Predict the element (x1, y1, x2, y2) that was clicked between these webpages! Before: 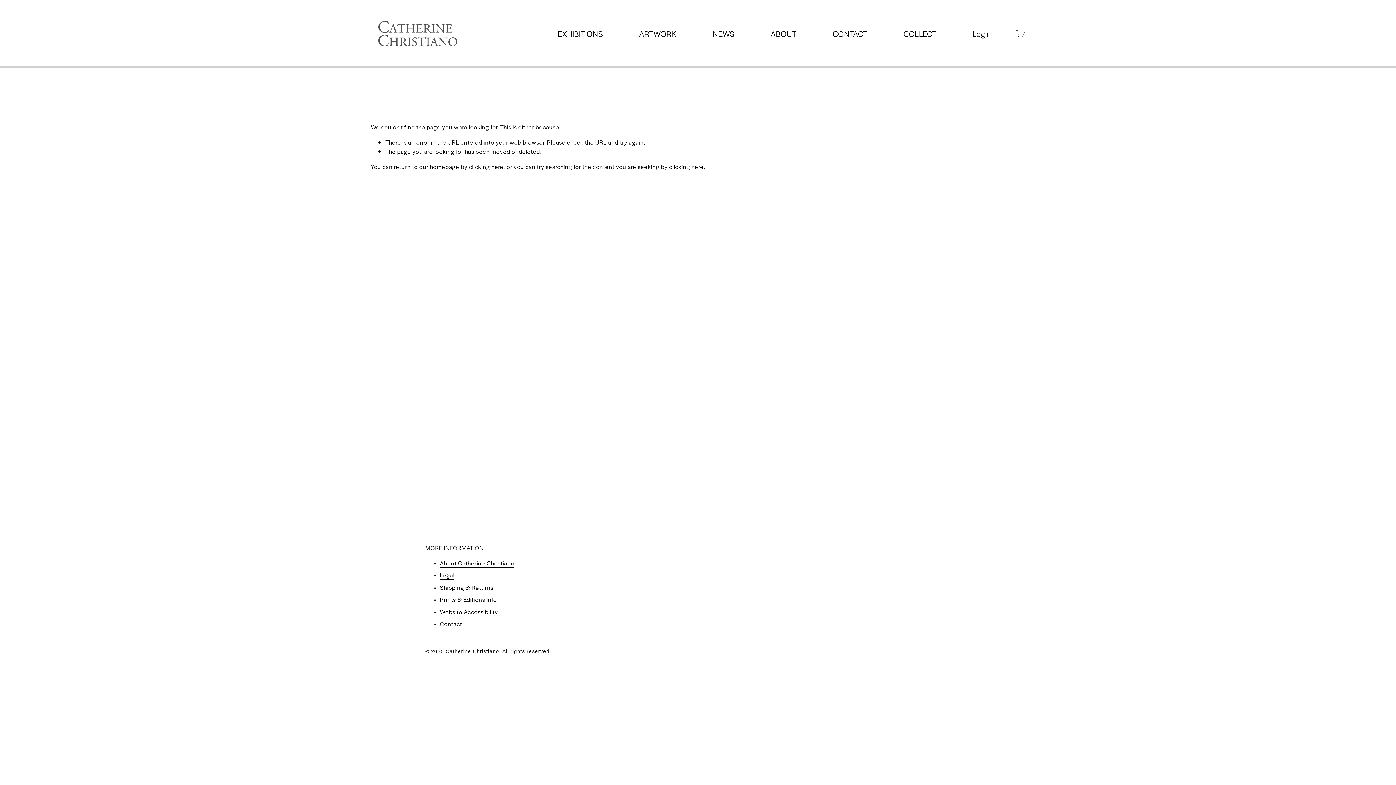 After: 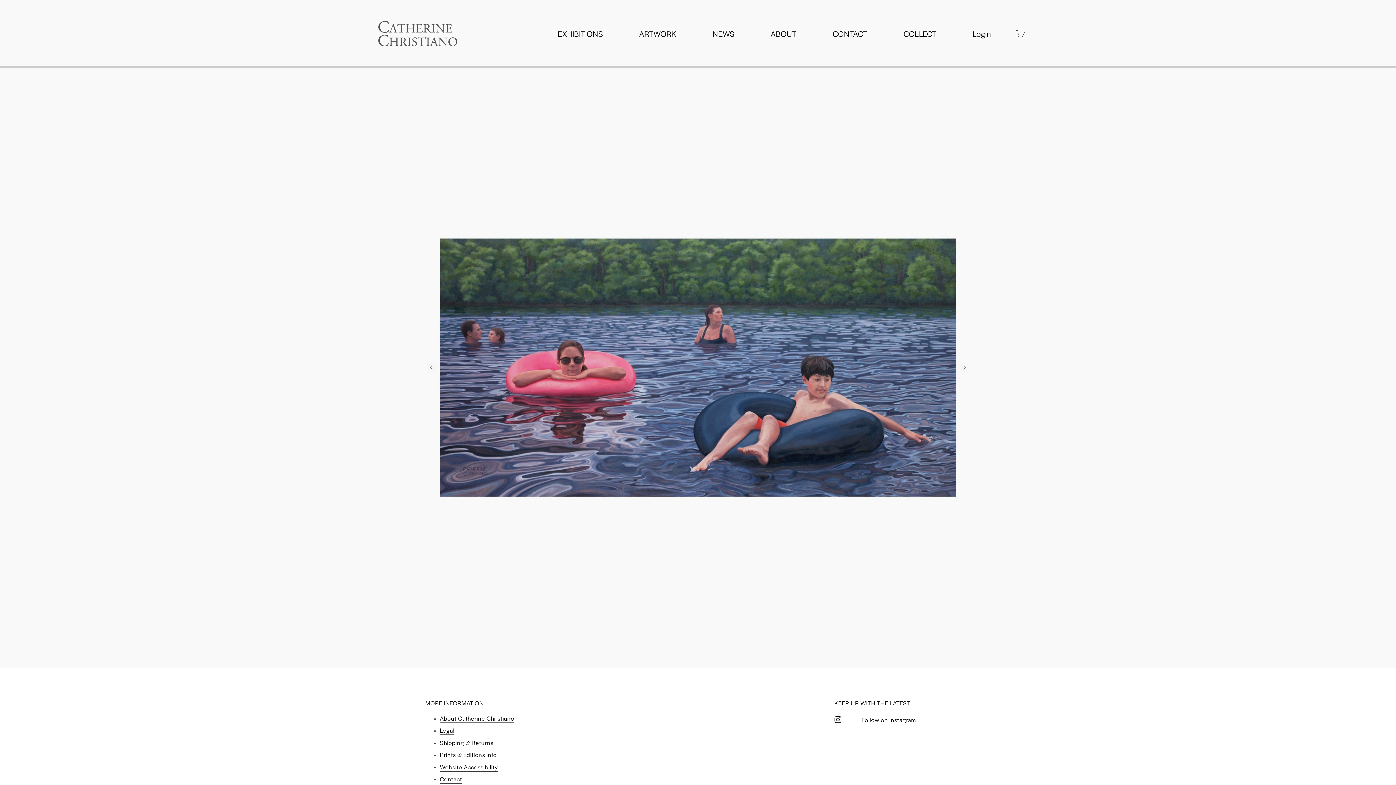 Action: bbox: (370, 13, 464, 53)